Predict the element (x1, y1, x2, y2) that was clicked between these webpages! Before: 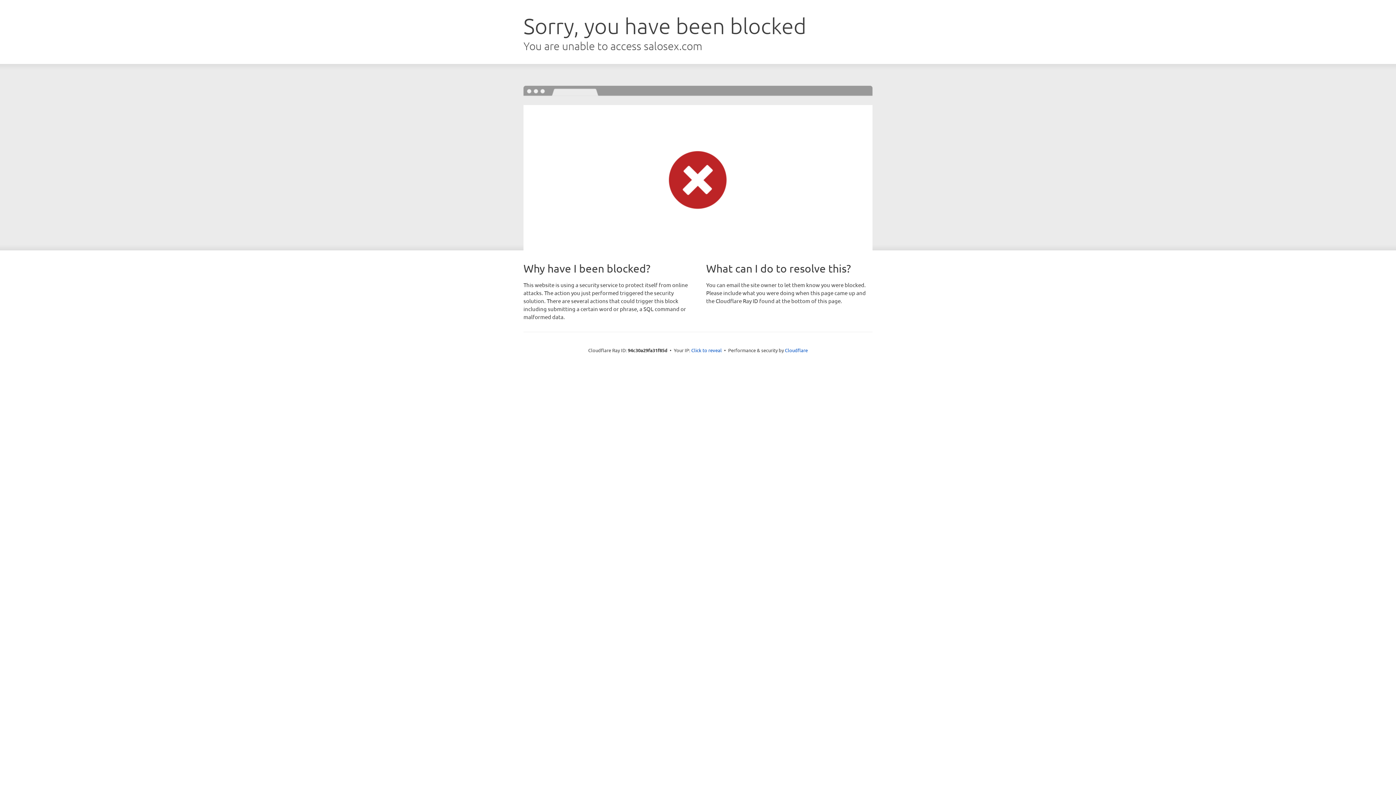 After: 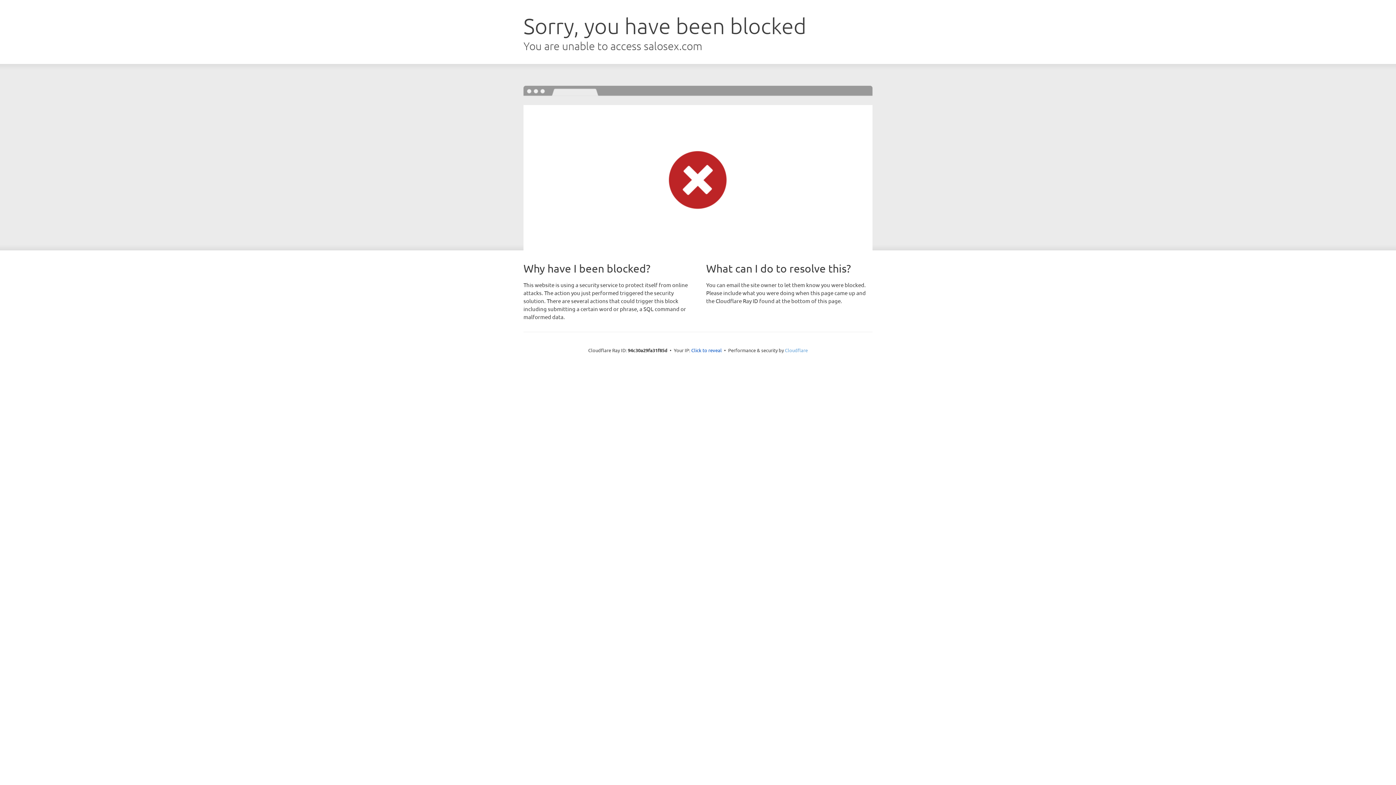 Action: bbox: (785, 347, 808, 353) label: Cloudflare